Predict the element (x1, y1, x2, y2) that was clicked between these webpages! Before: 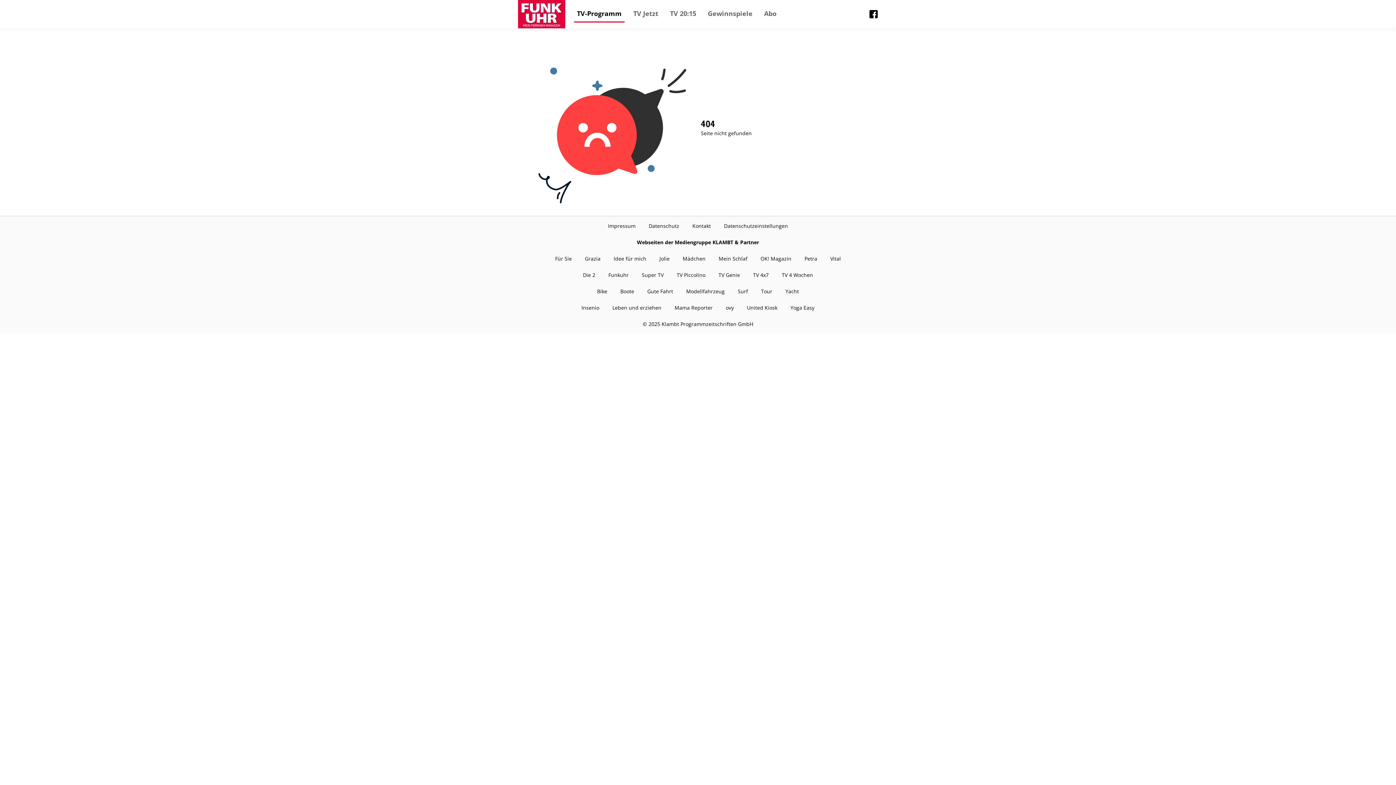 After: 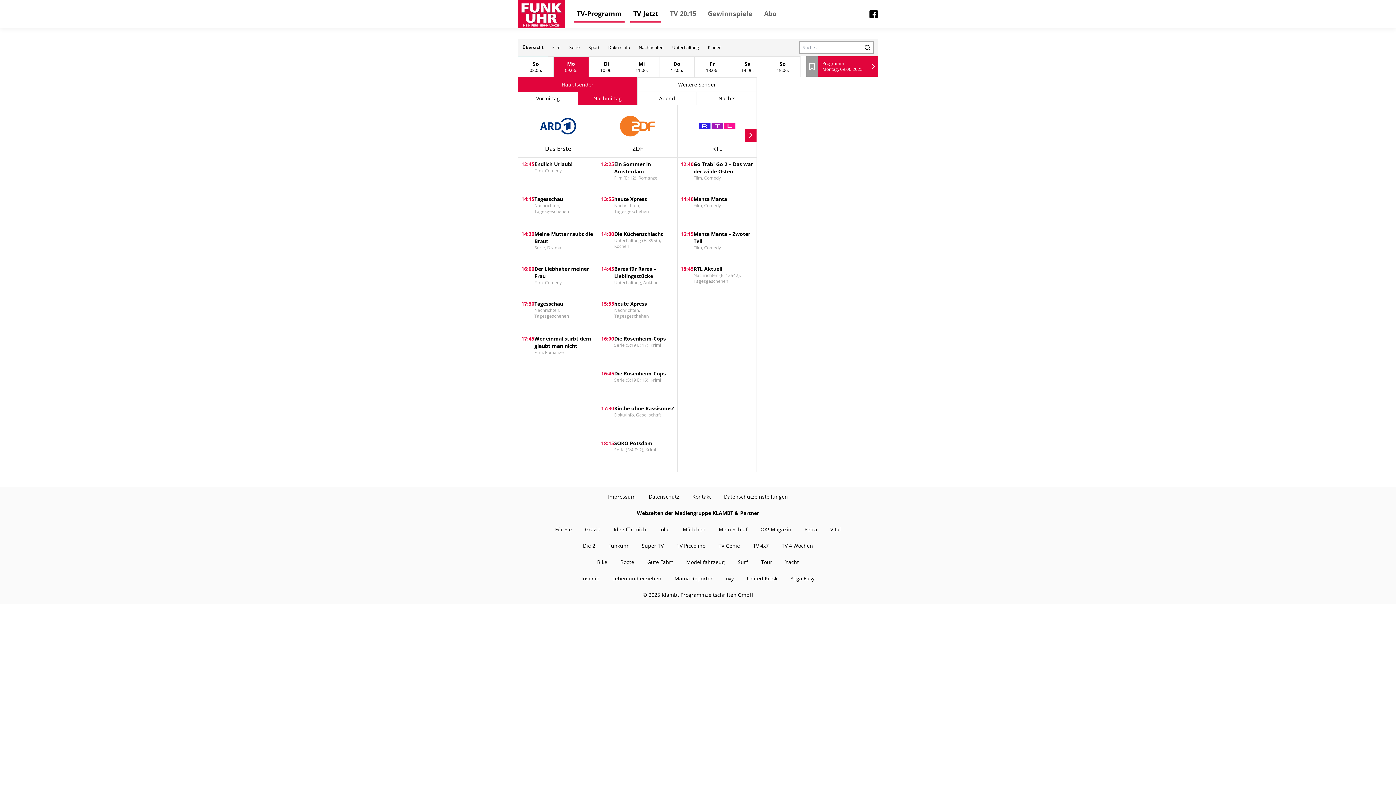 Action: bbox: (630, 5, 661, 22) label: TV Jetzt